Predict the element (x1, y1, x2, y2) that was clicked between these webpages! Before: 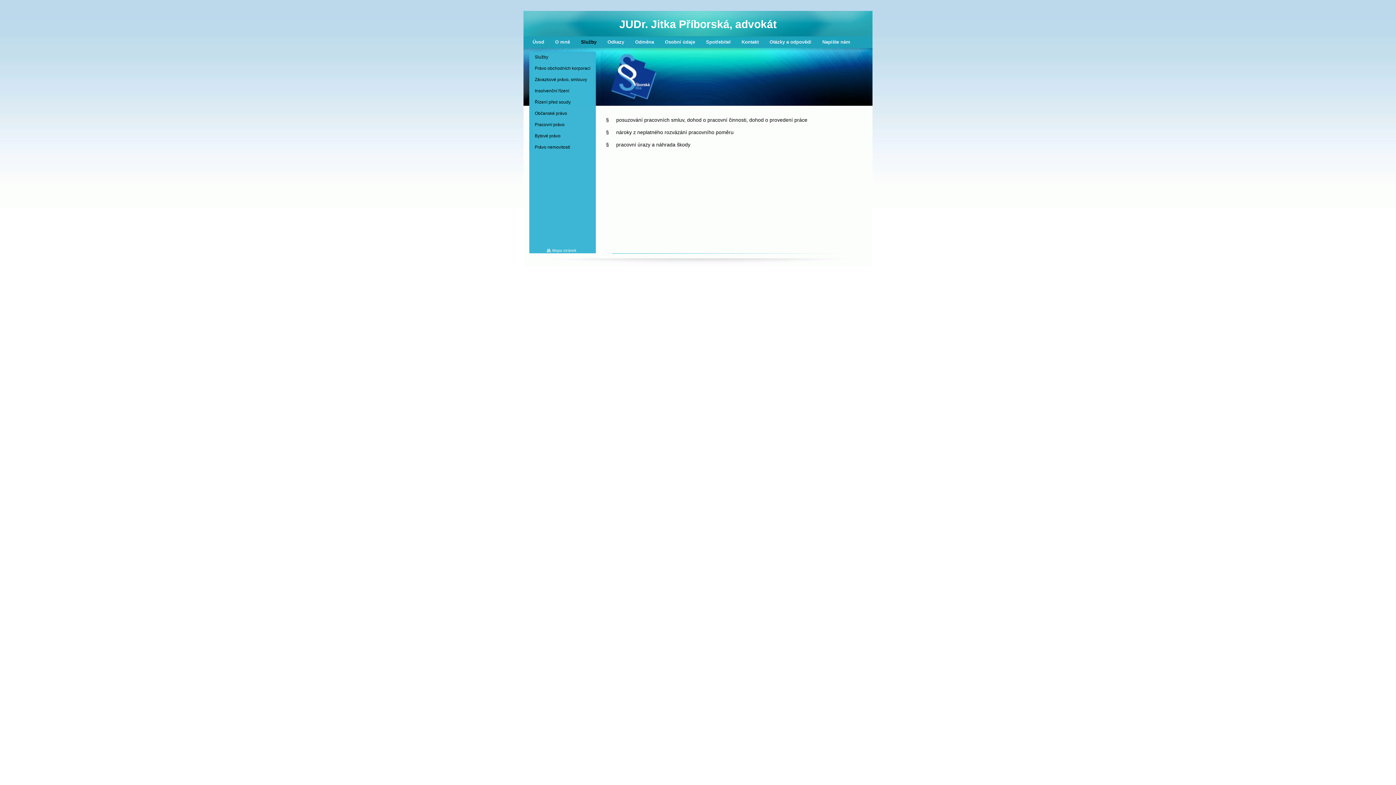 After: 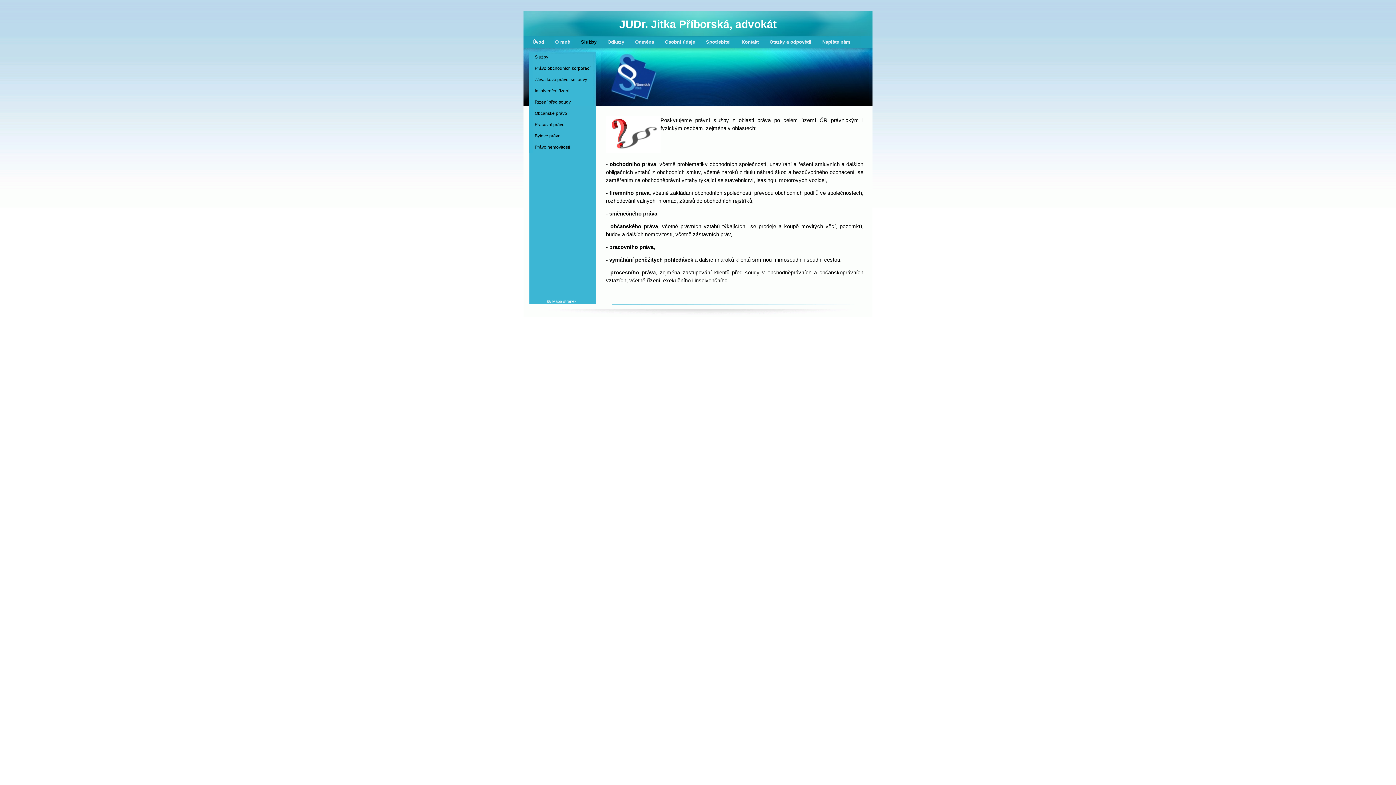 Action: label: Služby bbox: (529, 51, 596, 62)